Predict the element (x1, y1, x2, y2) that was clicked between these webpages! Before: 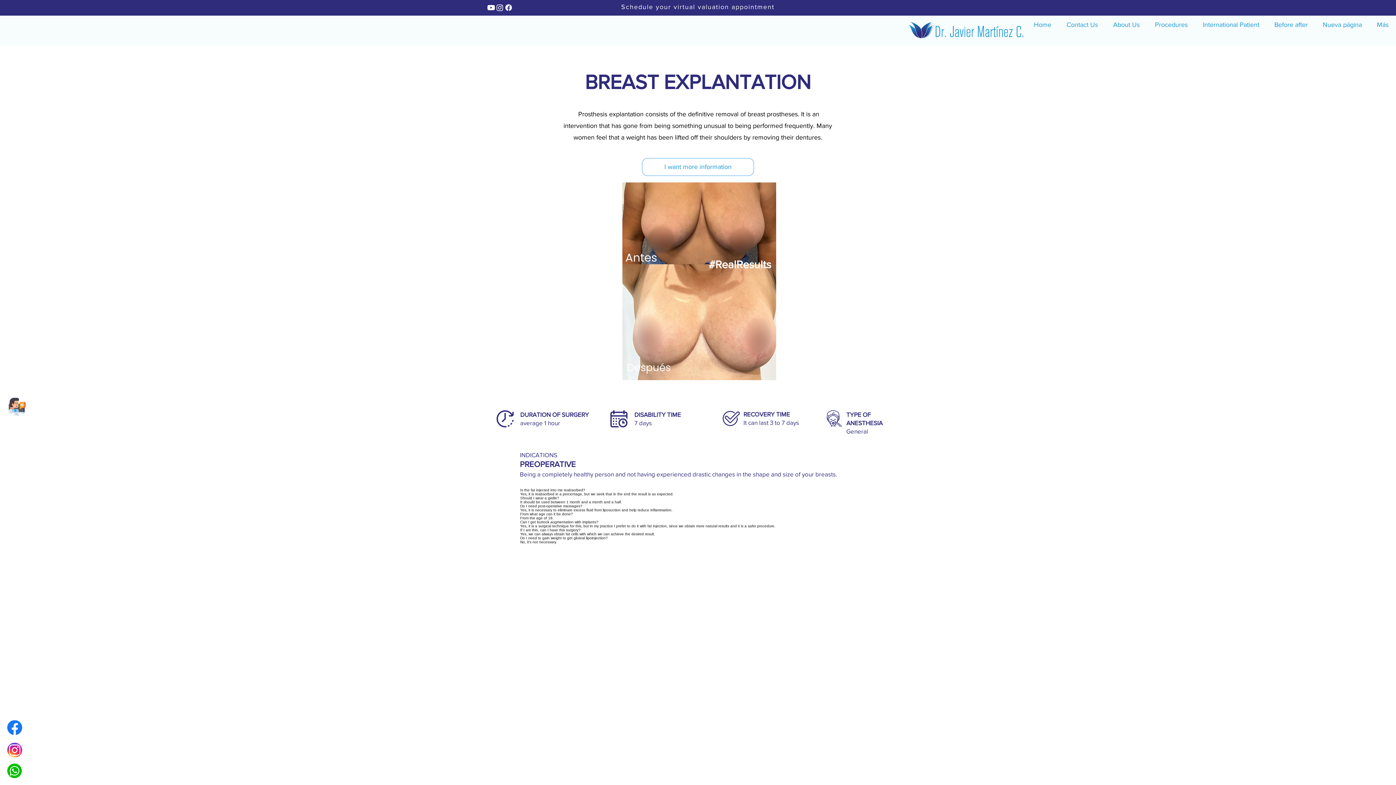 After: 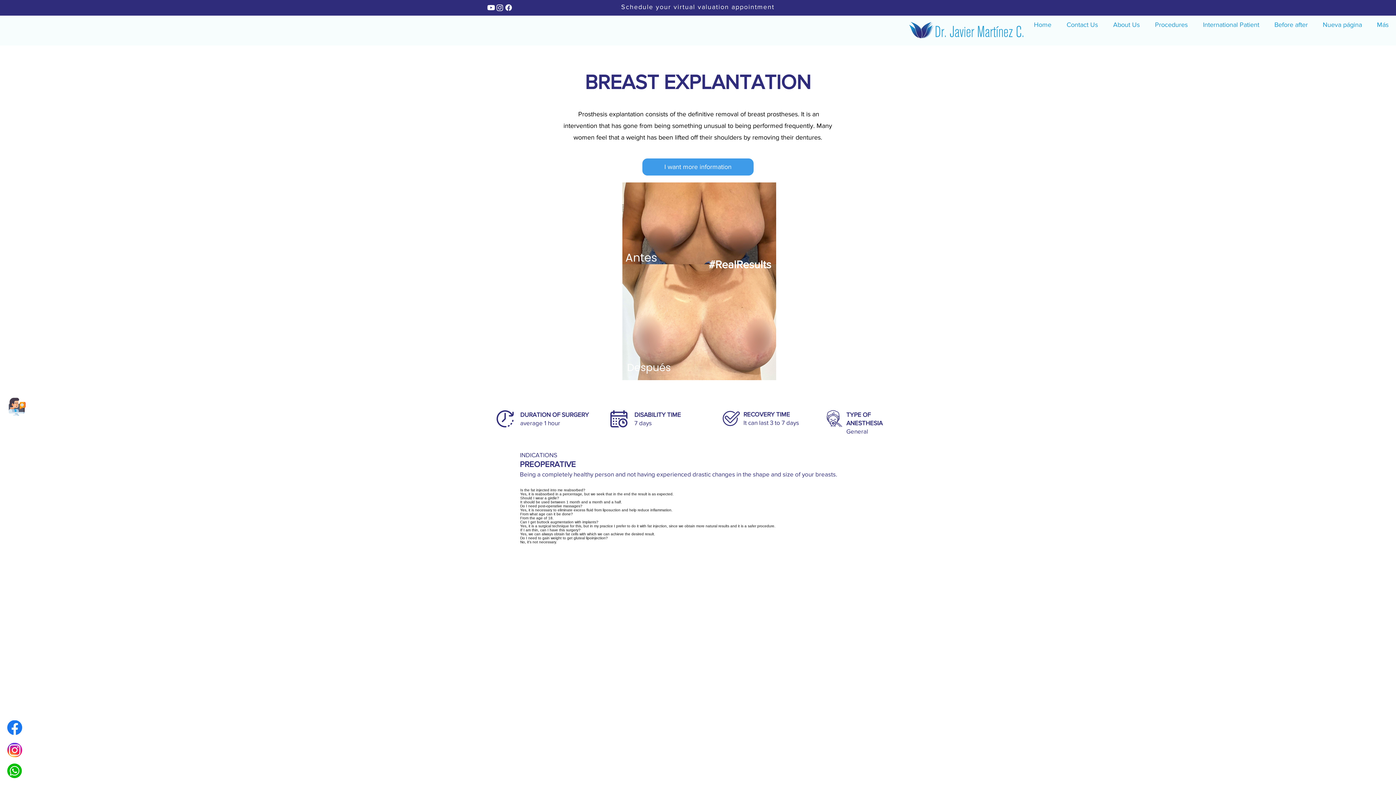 Action: label: I want more information bbox: (642, 158, 754, 176)